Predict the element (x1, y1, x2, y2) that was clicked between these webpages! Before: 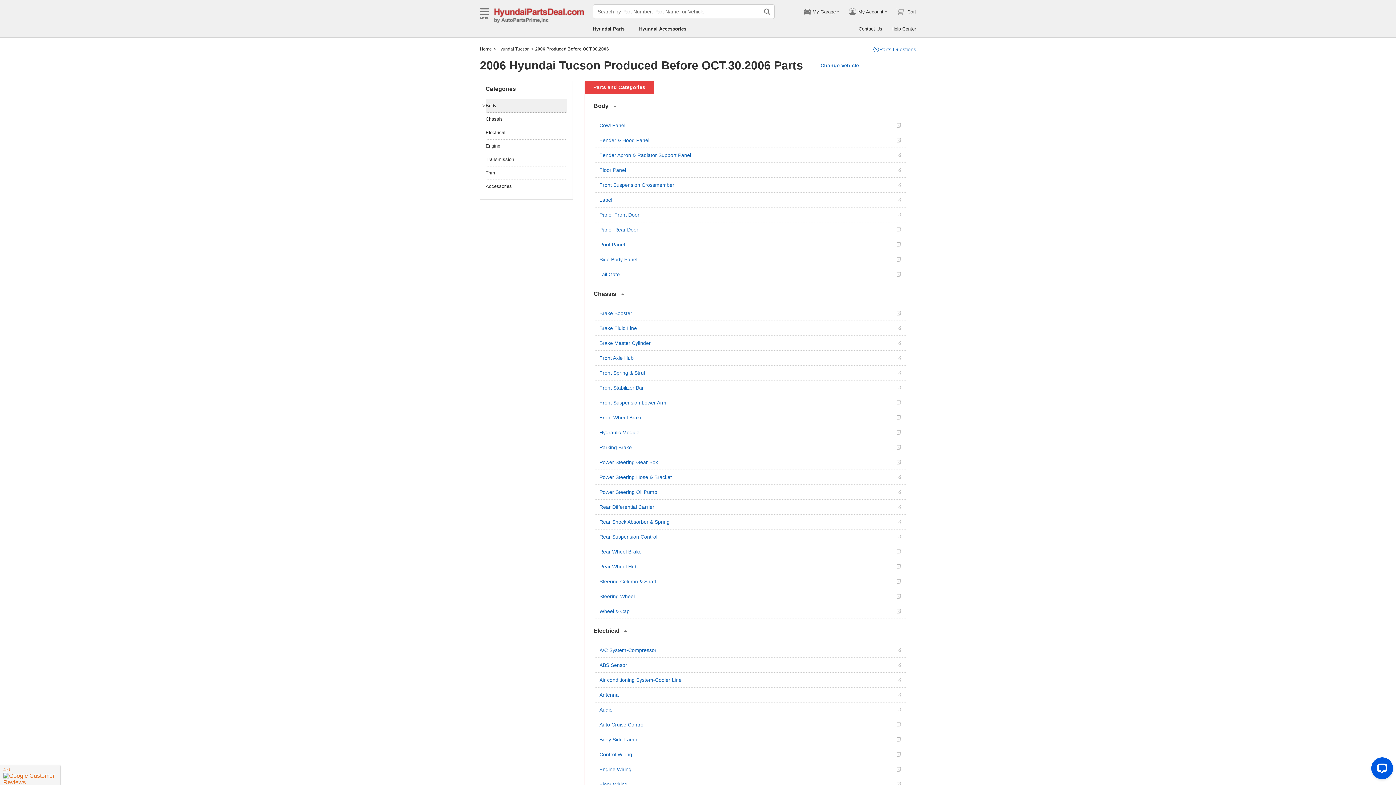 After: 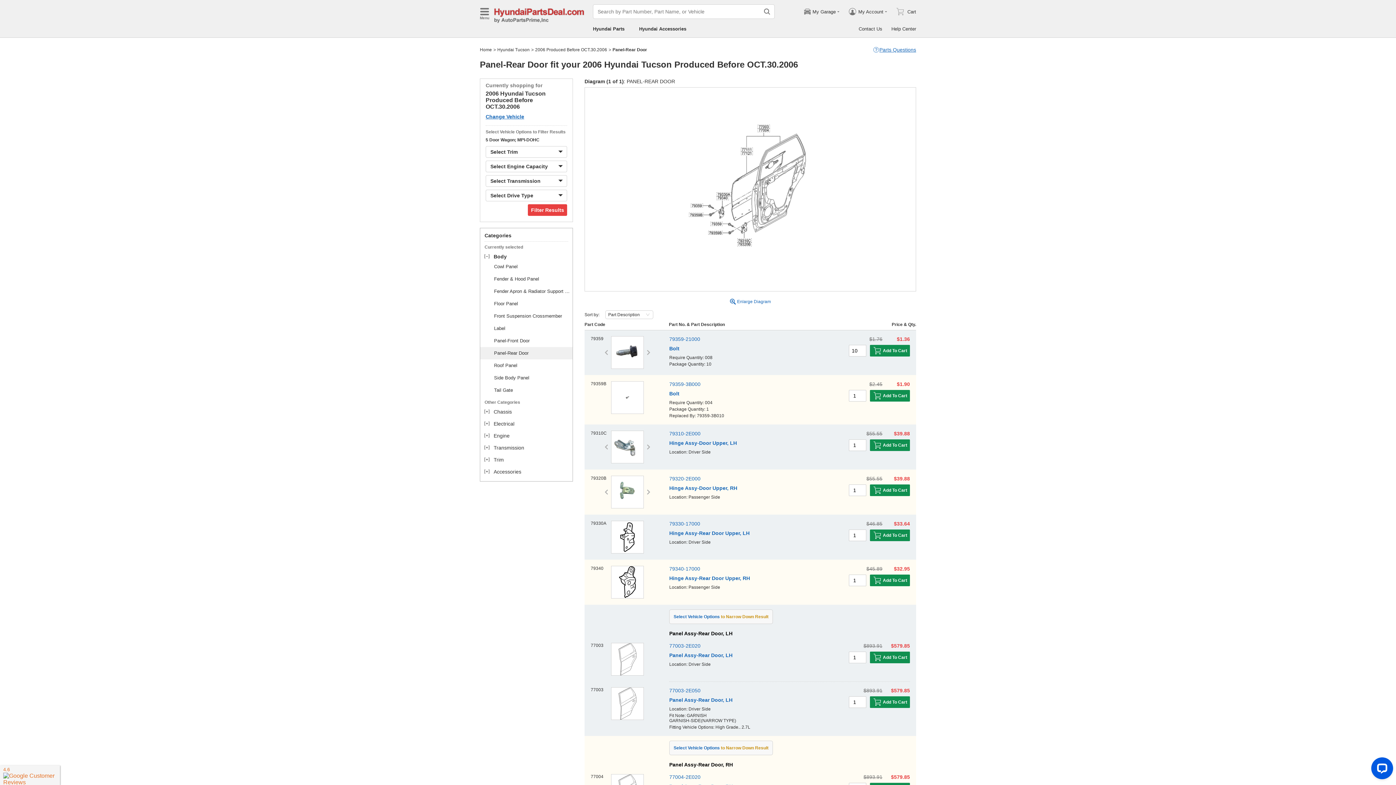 Action: bbox: (593, 222, 907, 237) label: Panel-Rear Door